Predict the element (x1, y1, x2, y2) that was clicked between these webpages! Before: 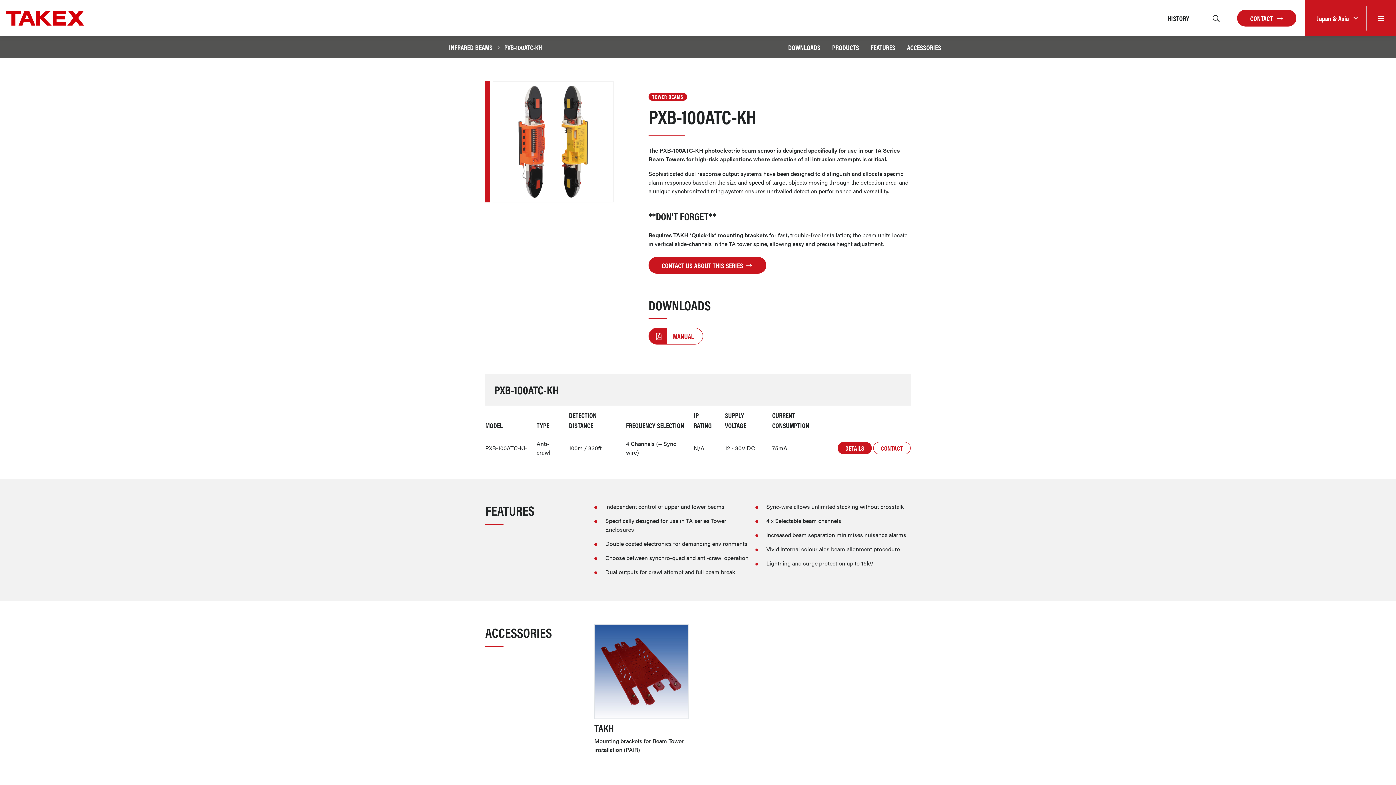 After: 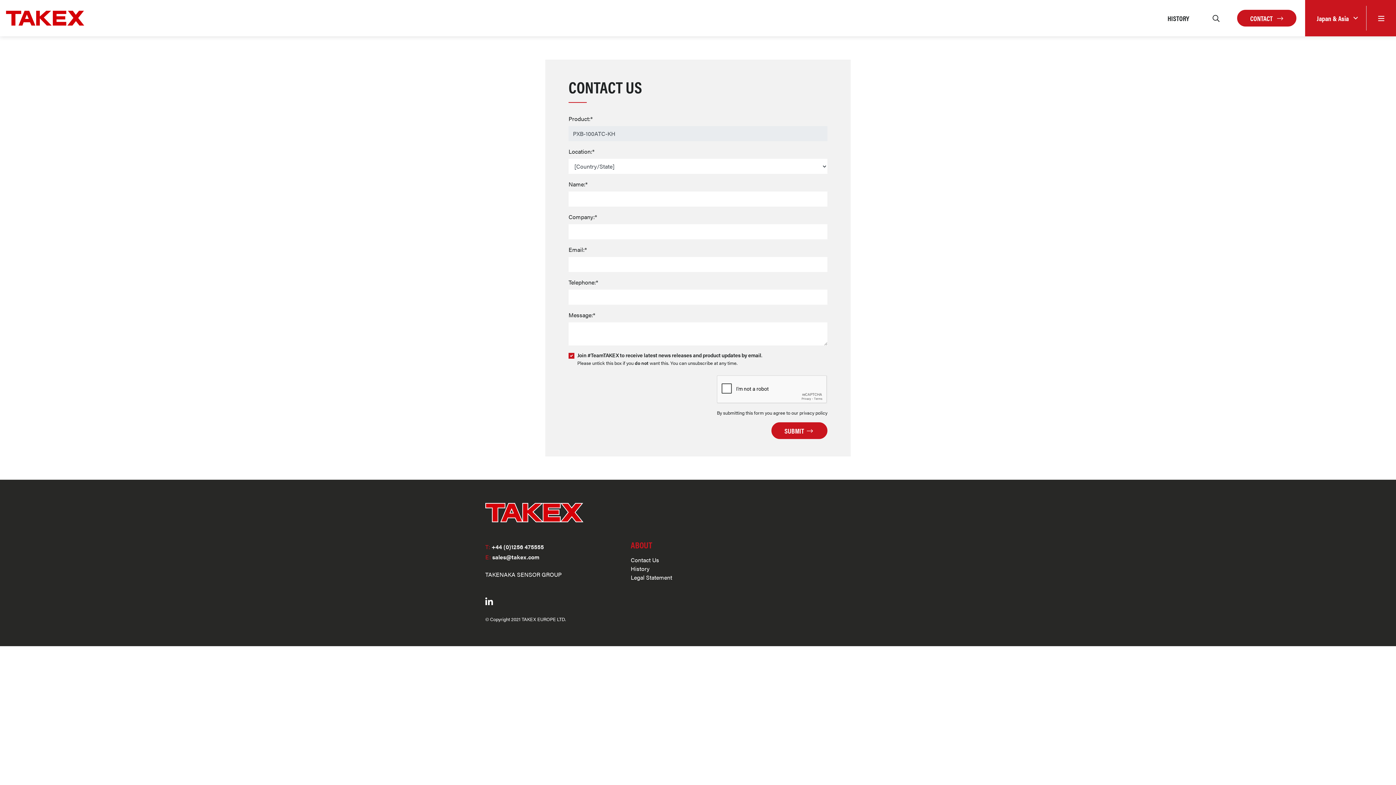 Action: bbox: (873, 442, 910, 454) label: CONTACT